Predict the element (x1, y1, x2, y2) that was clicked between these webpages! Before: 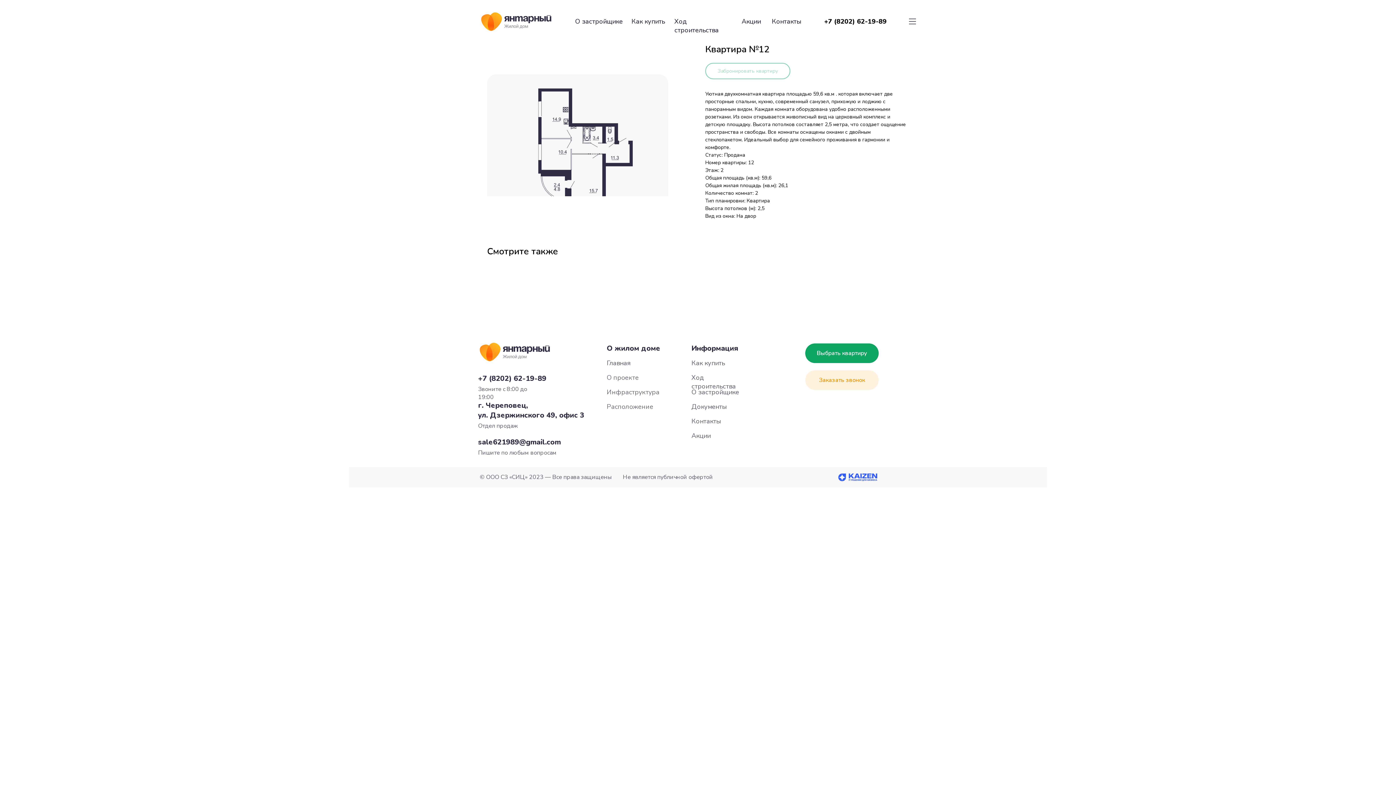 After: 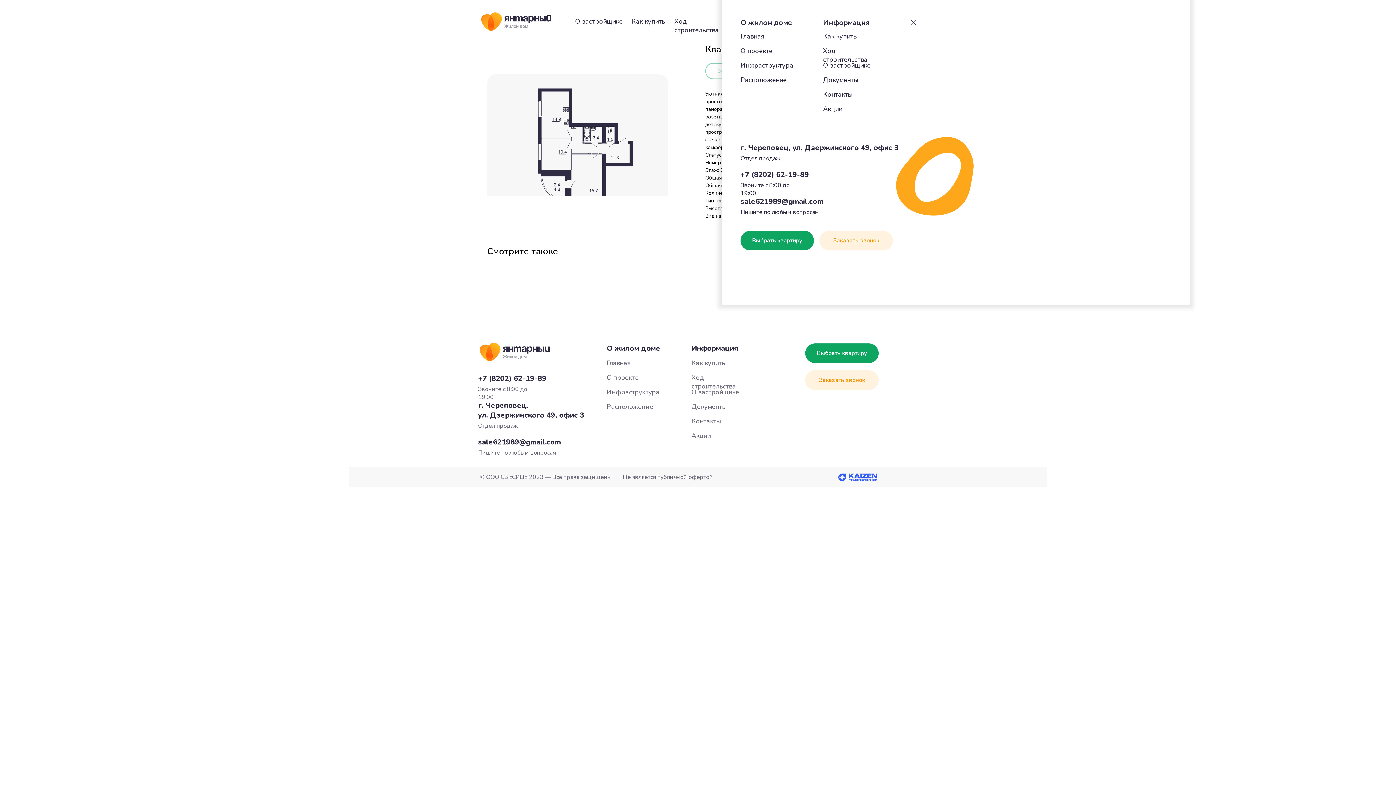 Action: bbox: (908, 17, 917, 25)